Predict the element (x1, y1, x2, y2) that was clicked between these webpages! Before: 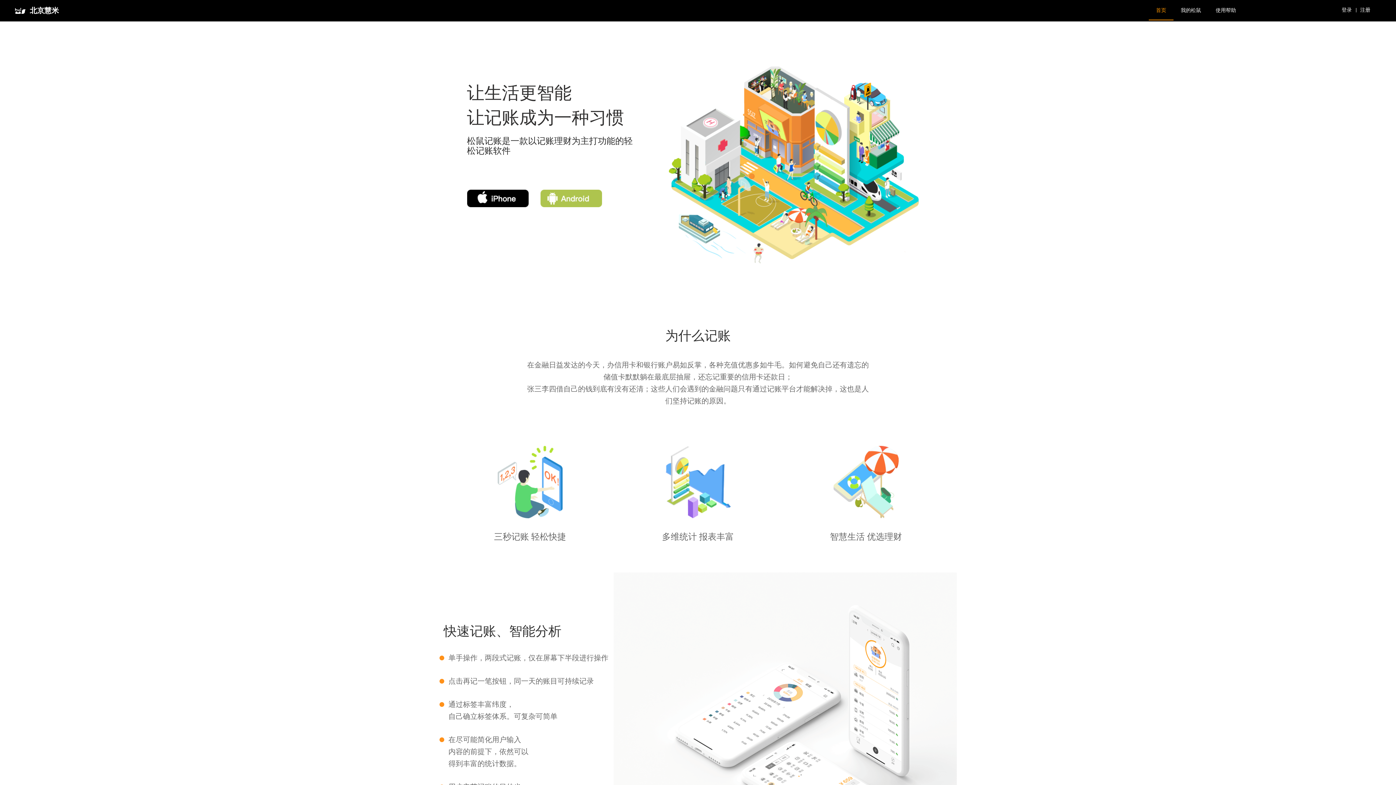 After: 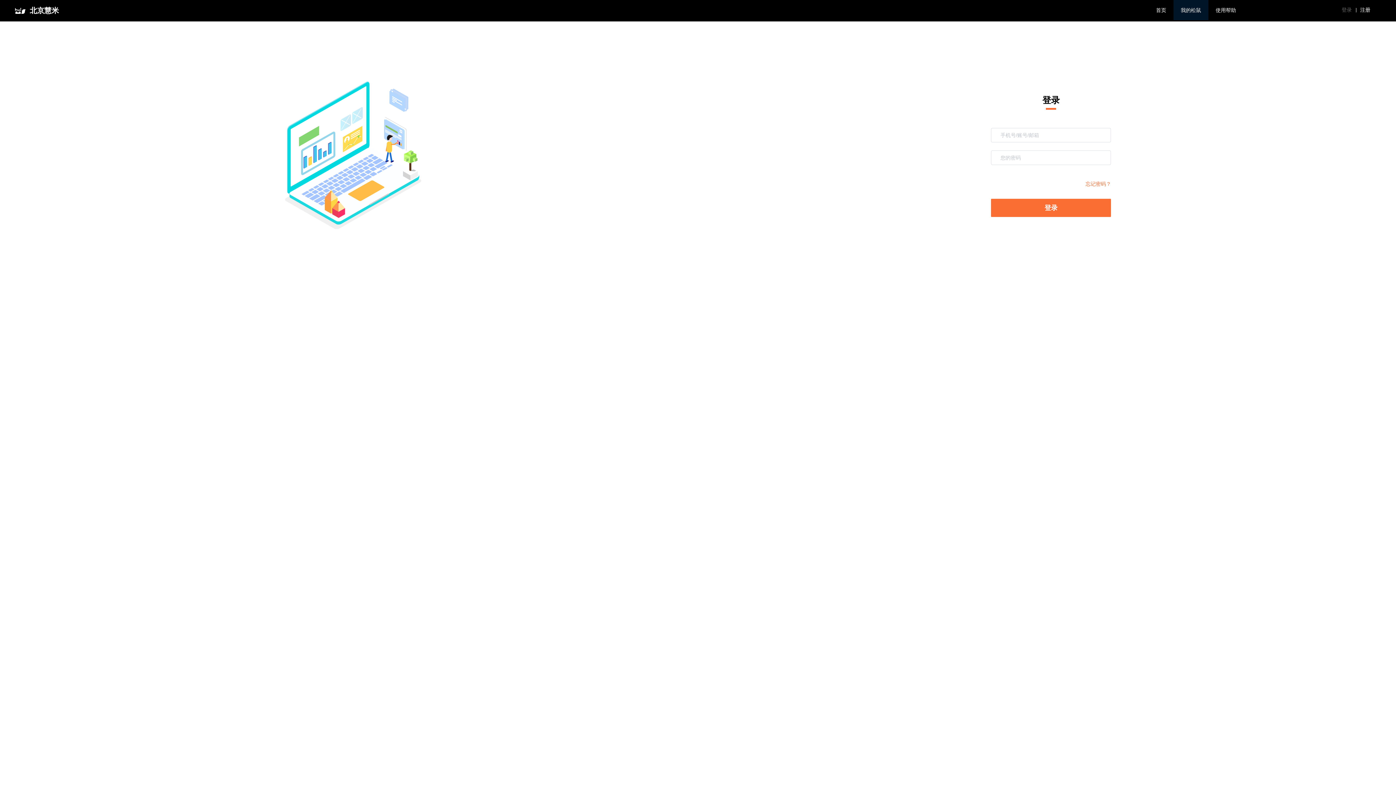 Action: label: 我的松鼠 bbox: (1173, 0, 1208, 20)